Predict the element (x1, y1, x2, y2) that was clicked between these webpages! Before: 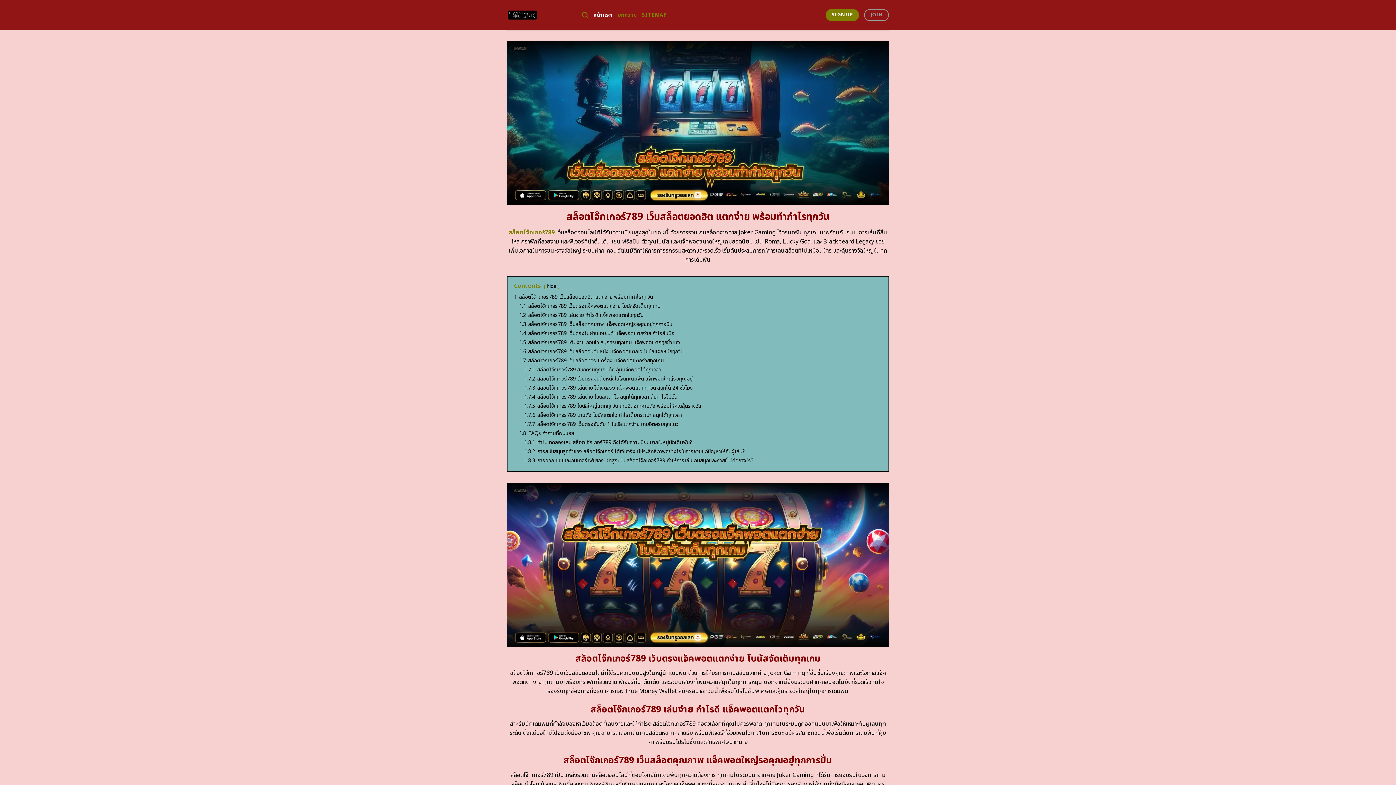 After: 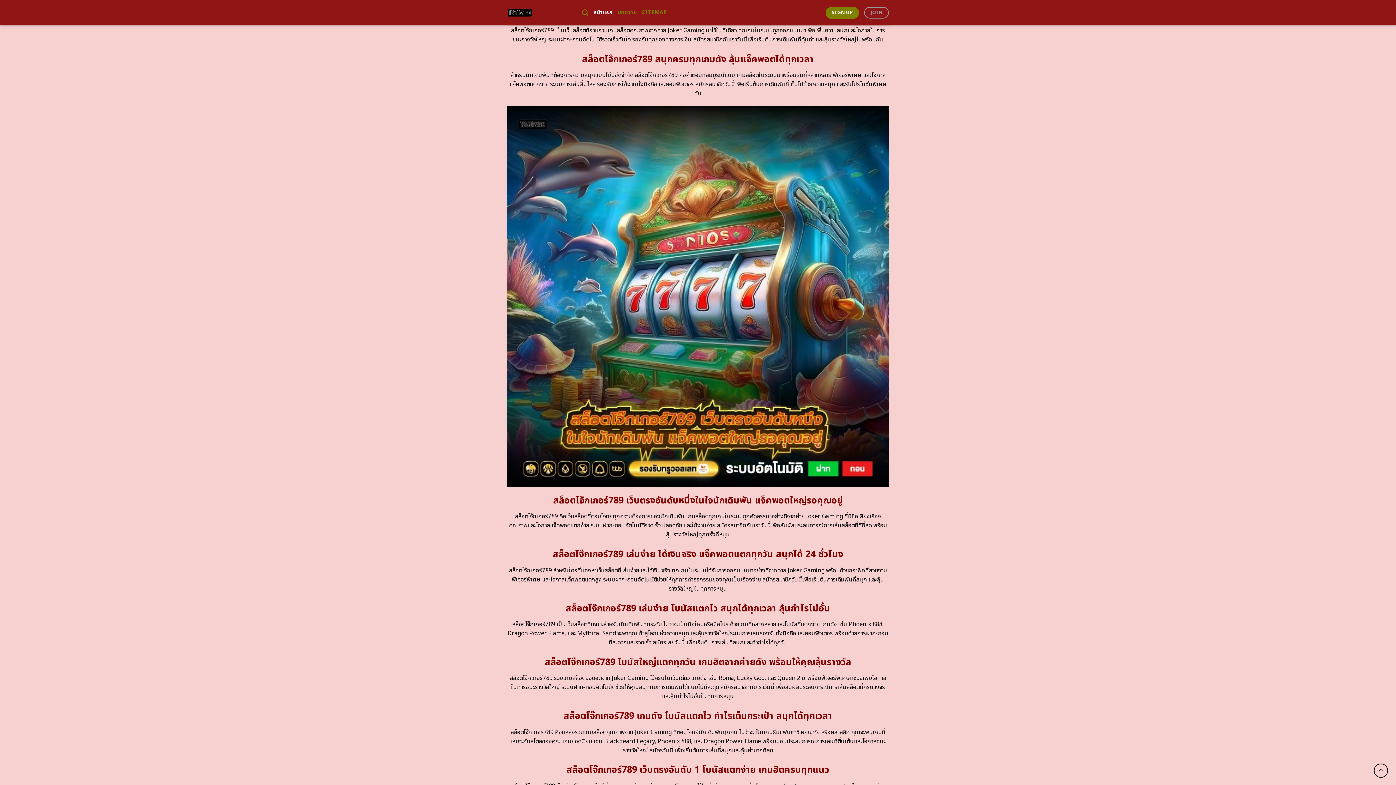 Action: bbox: (519, 356, 664, 364) label: 1.7 สล็อตโจ๊กเกอร์789 เว็บสล็อตที่ครบเครื่อง แจ็คพอตแตกง่ายทุกเกม